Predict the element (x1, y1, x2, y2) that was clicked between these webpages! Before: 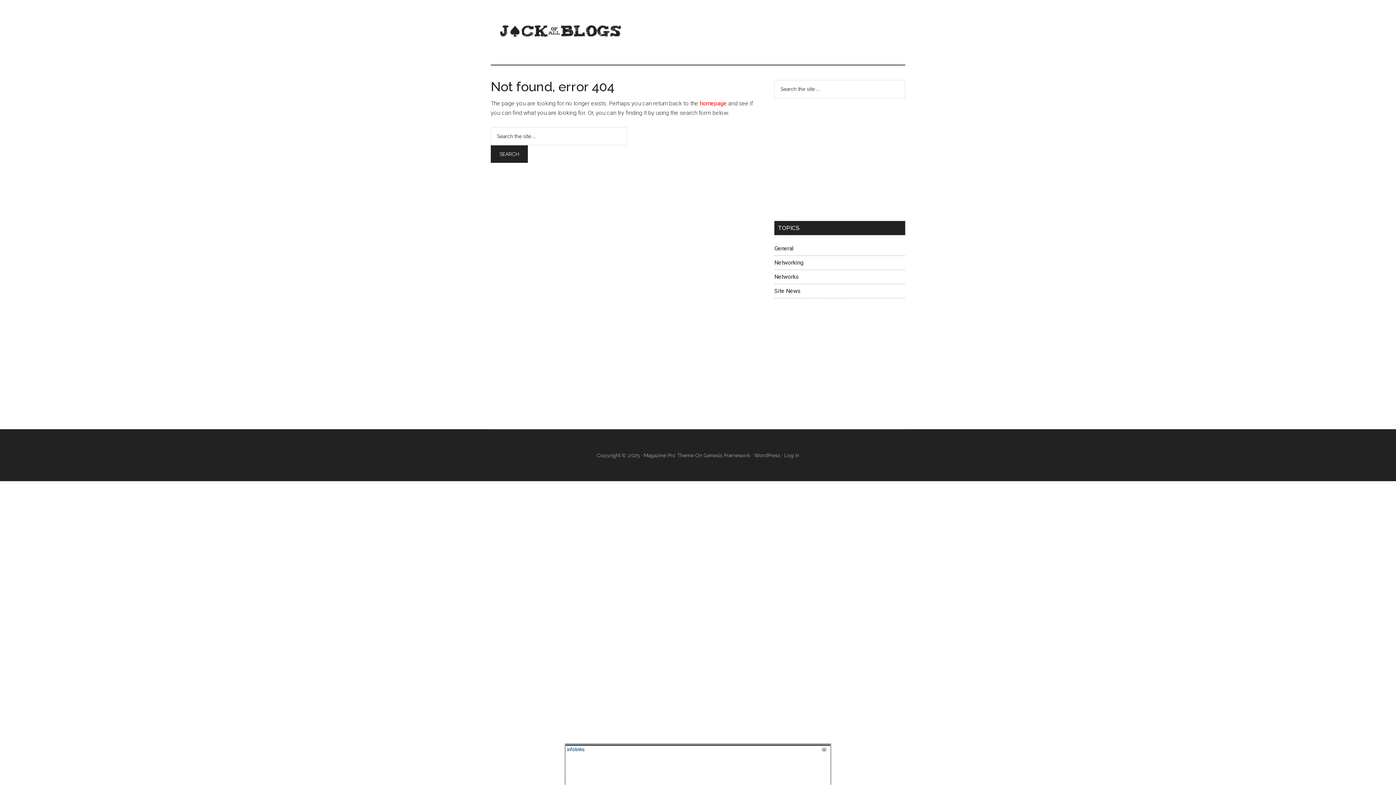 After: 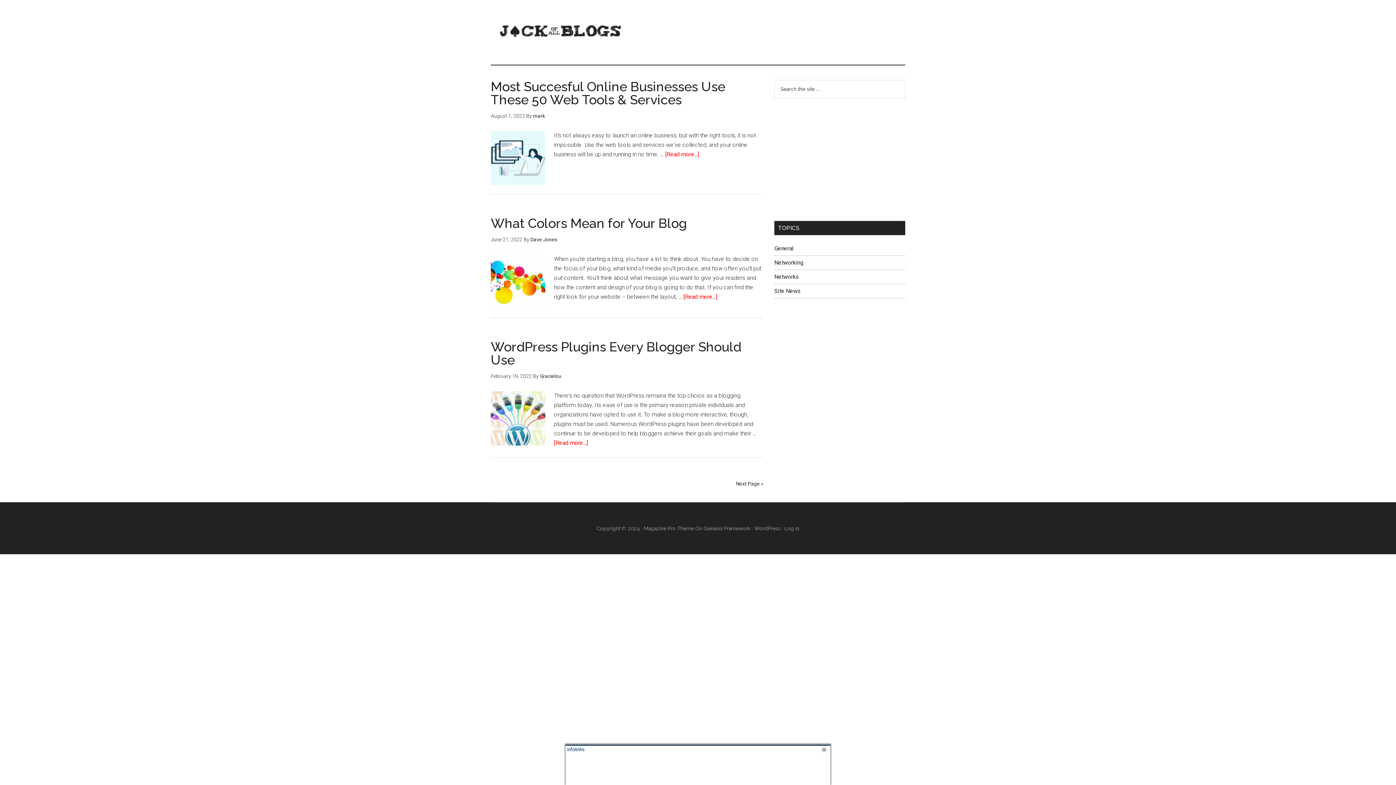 Action: label: General bbox: (774, 245, 793, 252)